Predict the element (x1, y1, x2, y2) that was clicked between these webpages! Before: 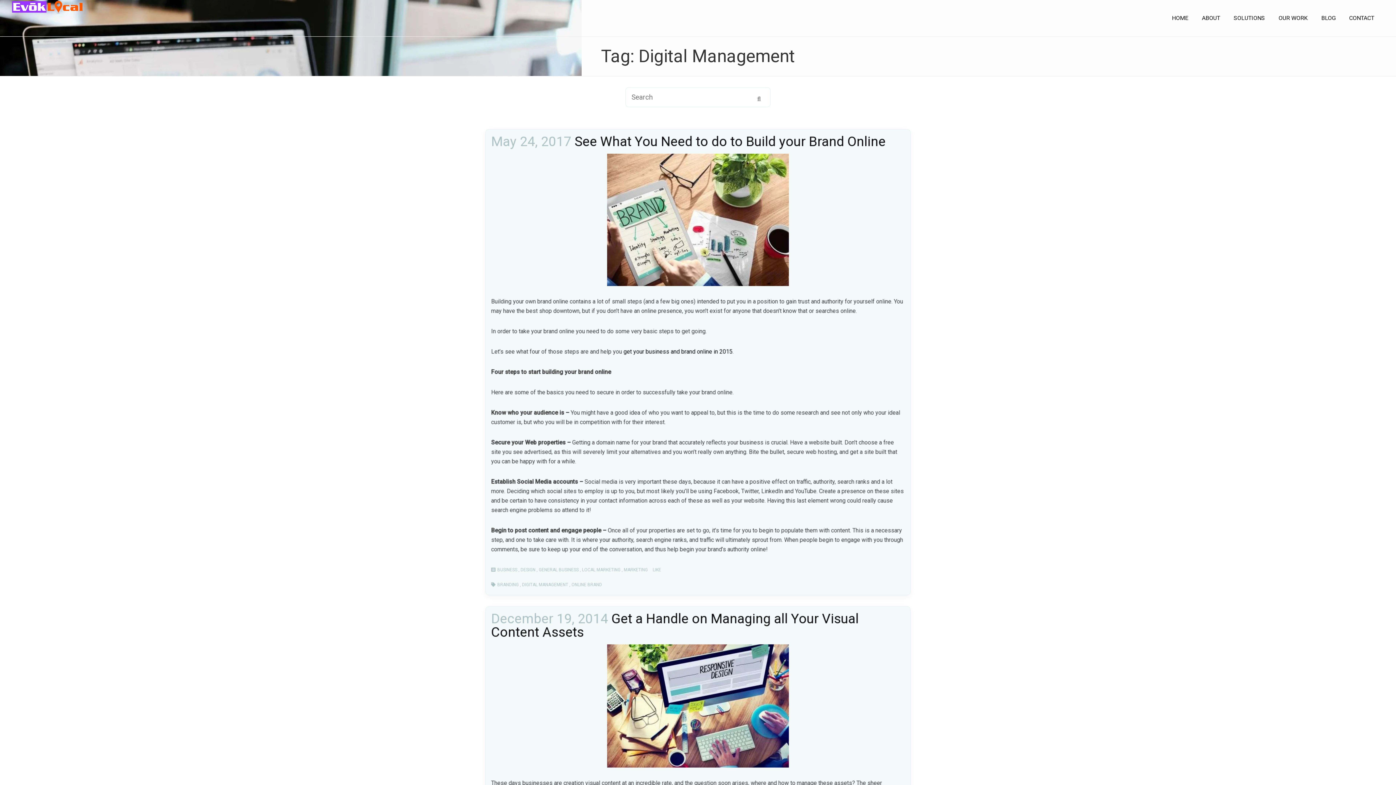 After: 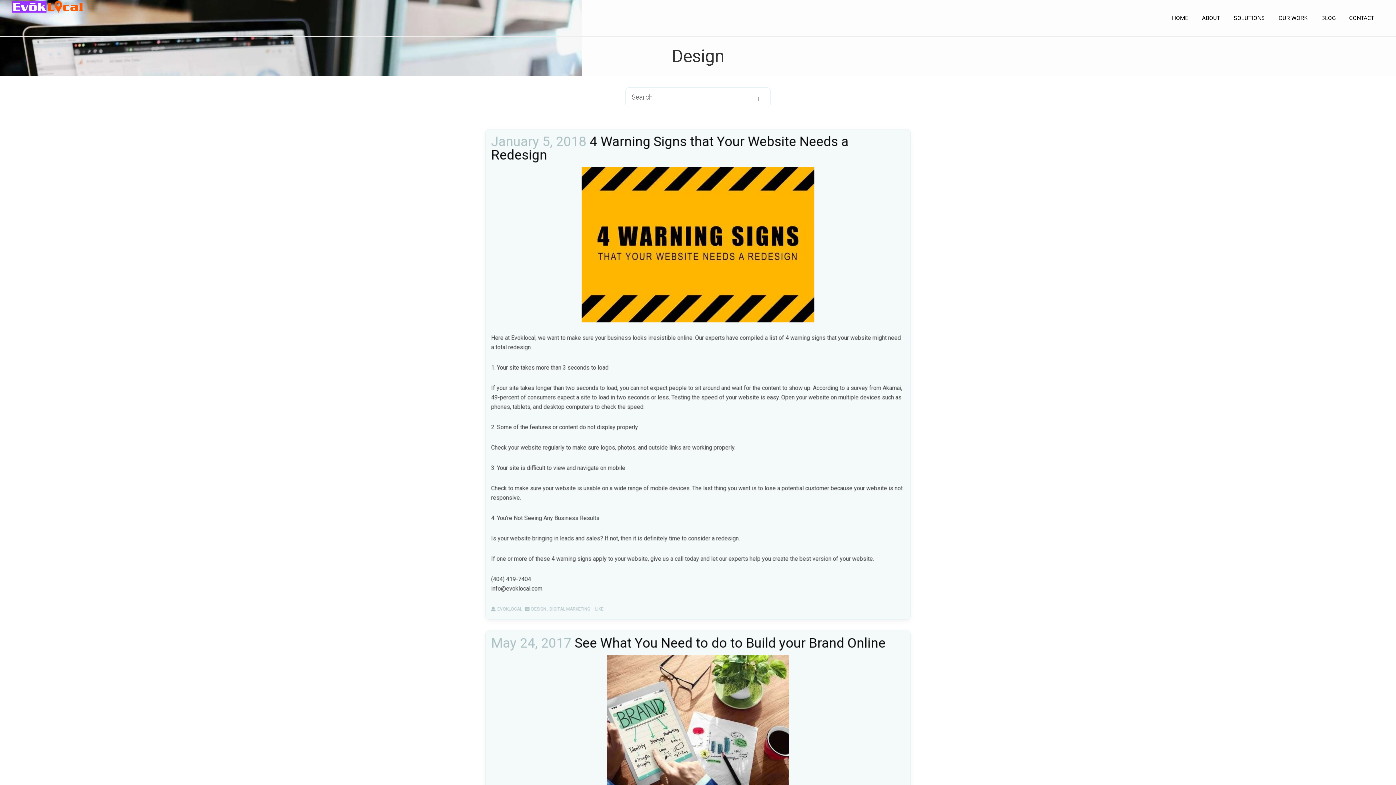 Action: bbox: (520, 567, 535, 572) label: DESIGN